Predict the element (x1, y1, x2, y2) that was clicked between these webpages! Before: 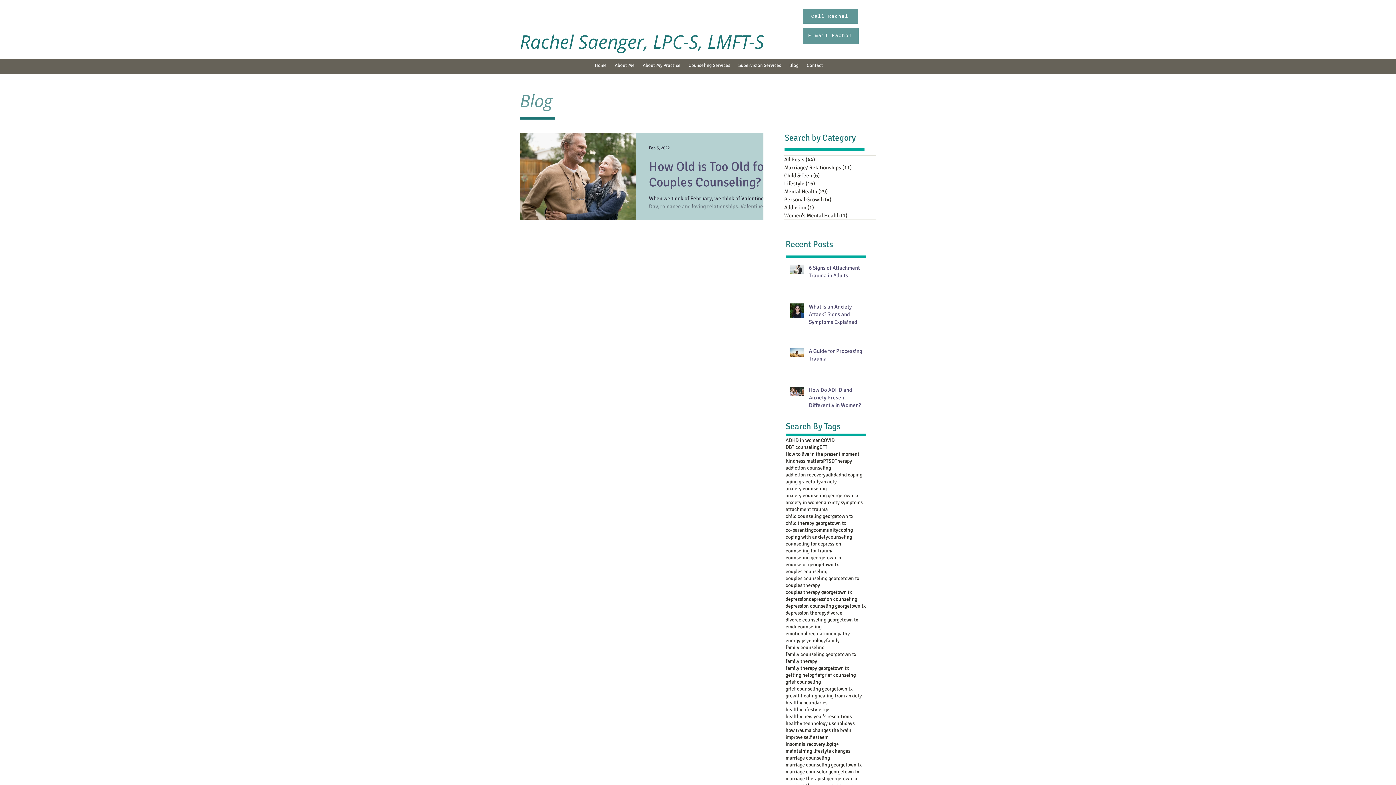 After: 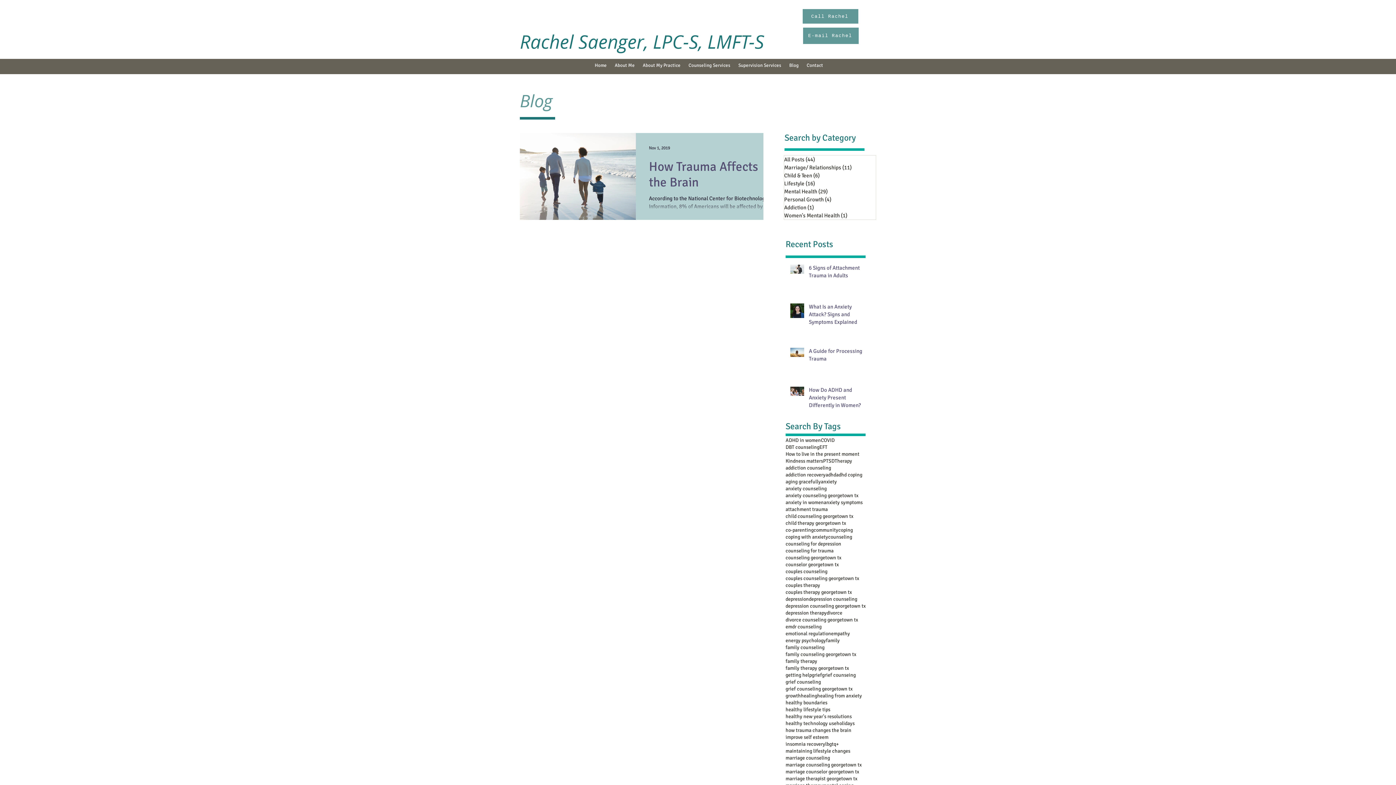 Action: label: emdr counseling bbox: (785, 623, 821, 630)